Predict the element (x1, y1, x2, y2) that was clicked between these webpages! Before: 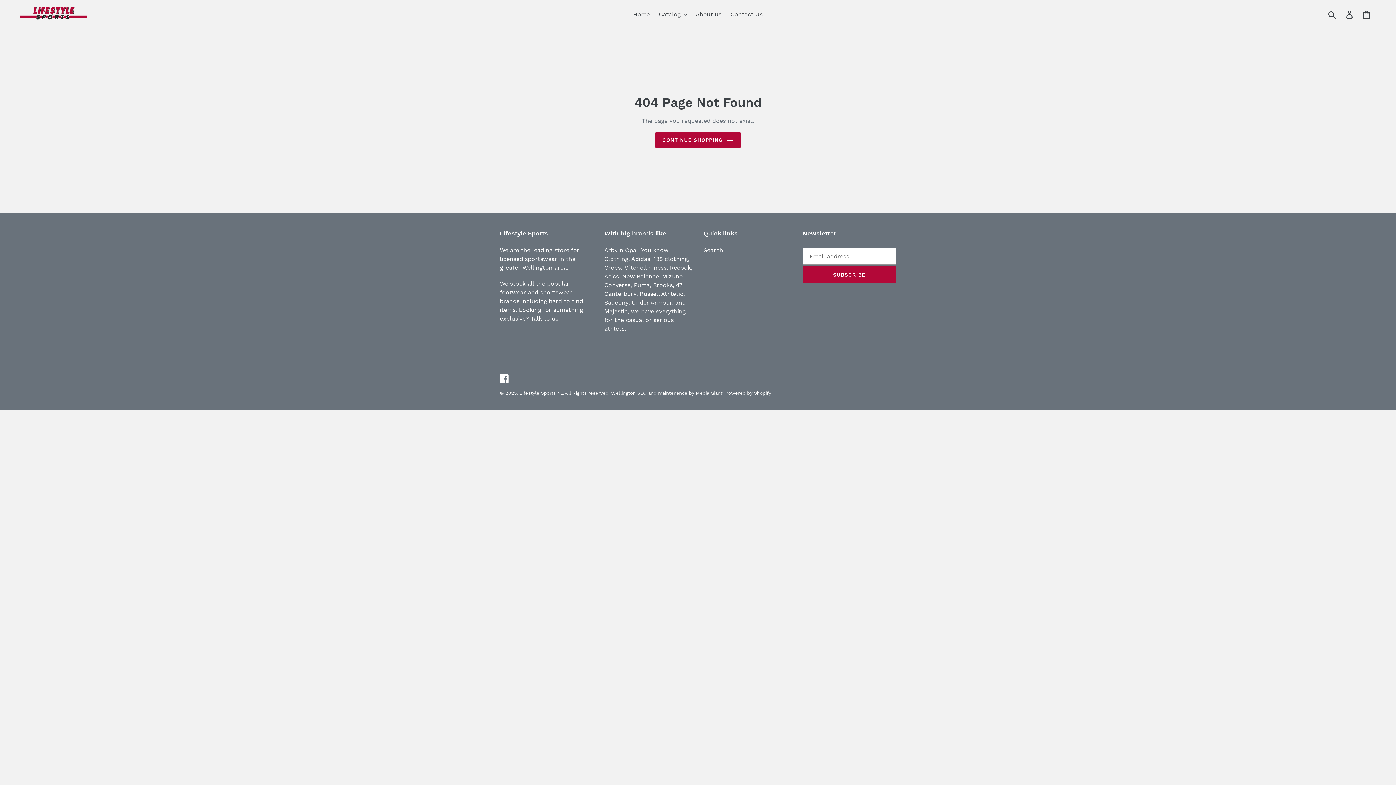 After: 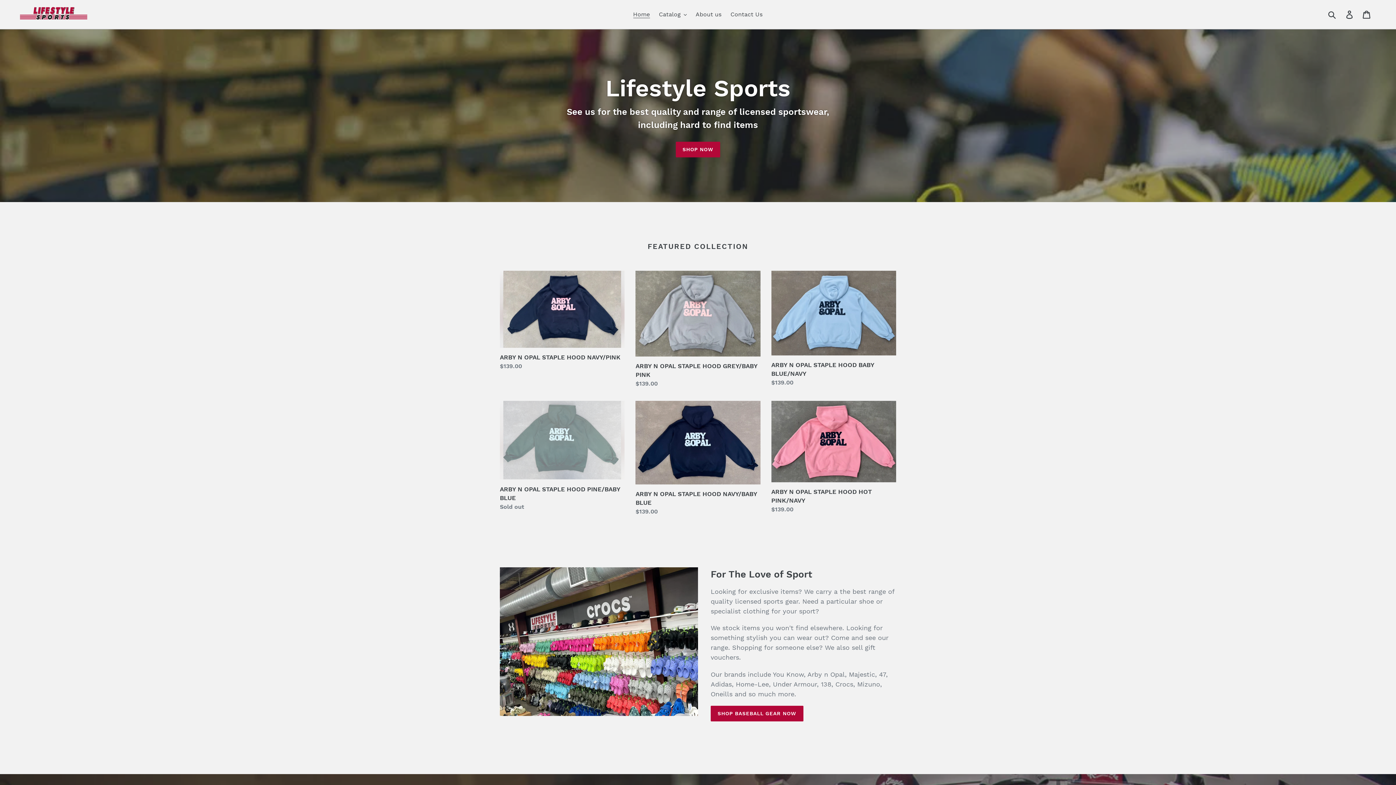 Action: label: CONTINUE SHOPPING bbox: (655, 132, 740, 147)